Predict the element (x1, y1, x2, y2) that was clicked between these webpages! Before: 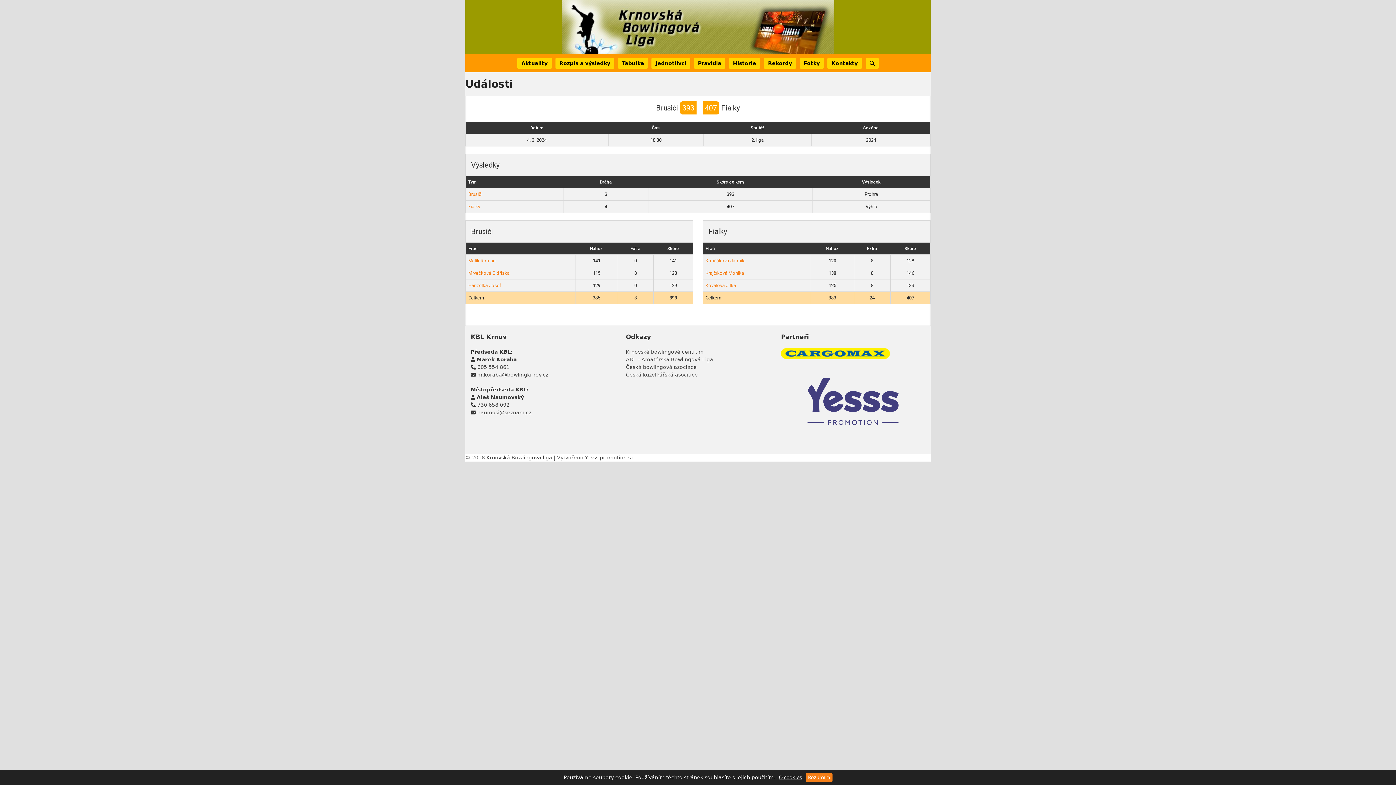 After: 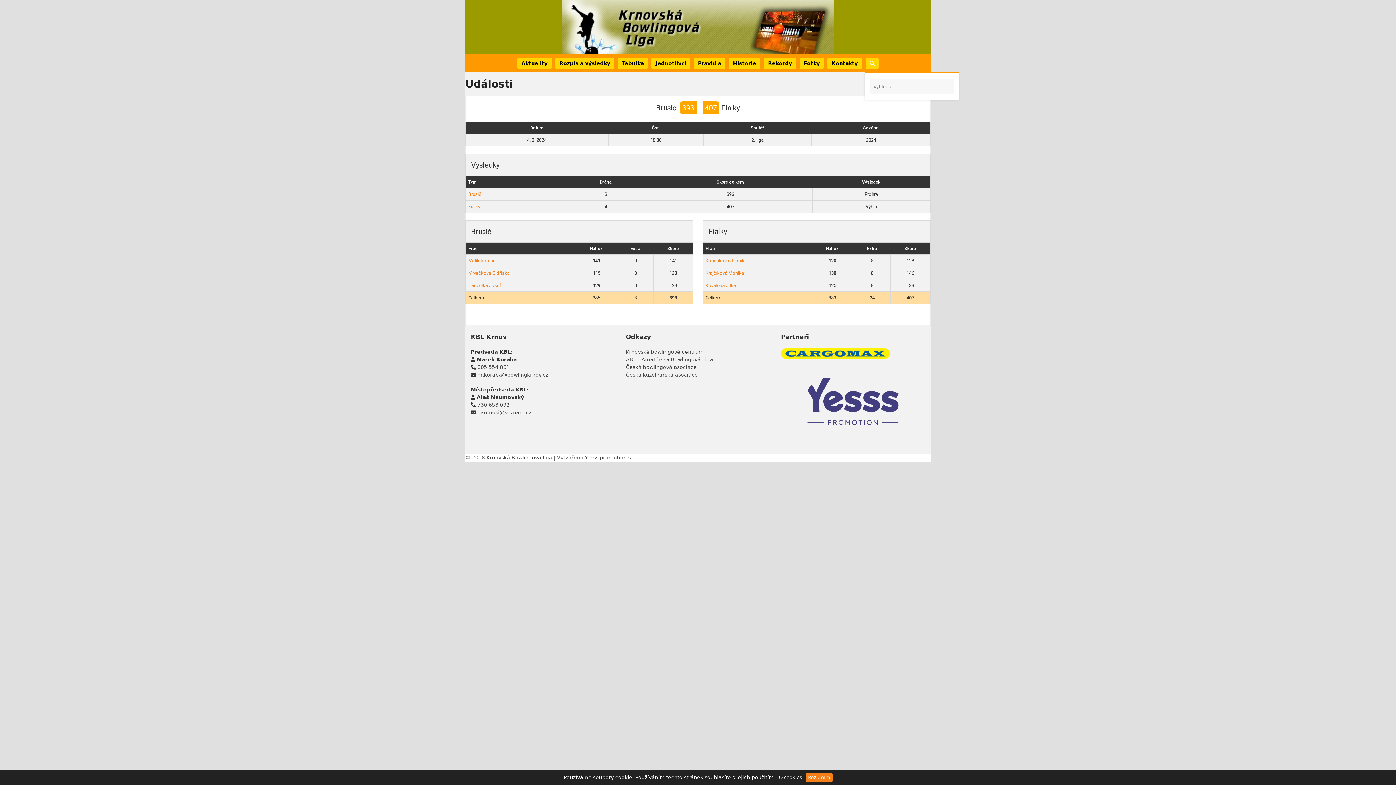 Action: bbox: (864, 54, 879, 72) label: Search